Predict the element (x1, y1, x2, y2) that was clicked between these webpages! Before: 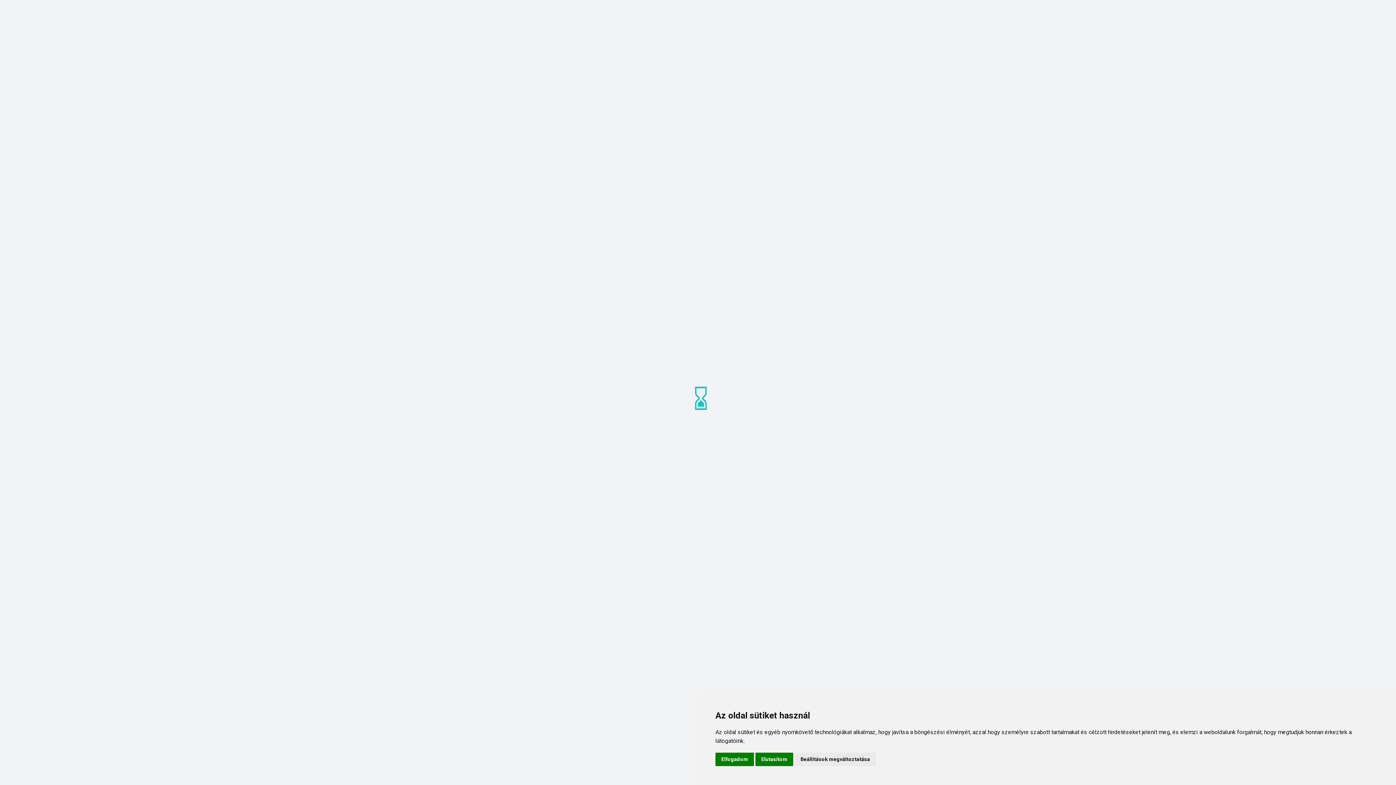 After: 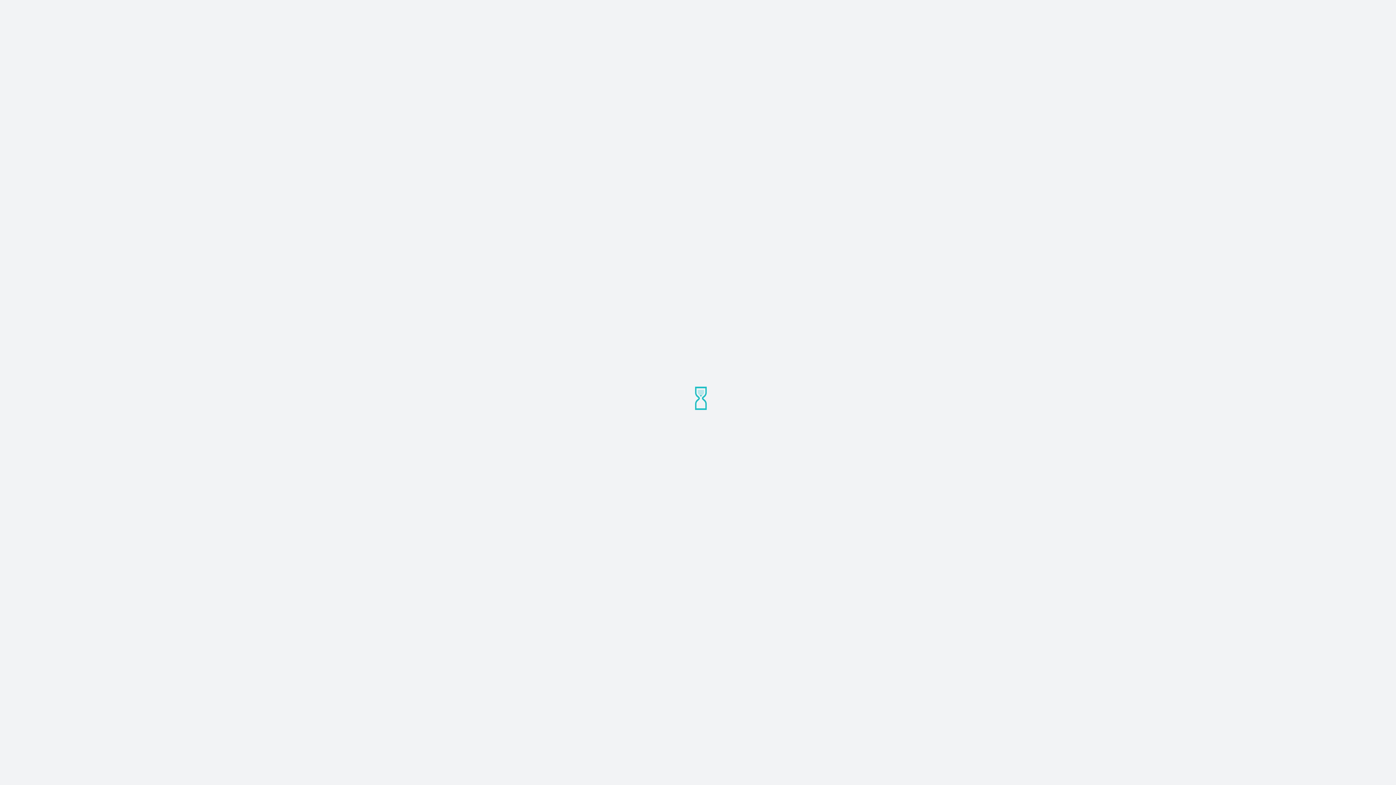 Action: label: Elutasítom bbox: (755, 753, 793, 766)